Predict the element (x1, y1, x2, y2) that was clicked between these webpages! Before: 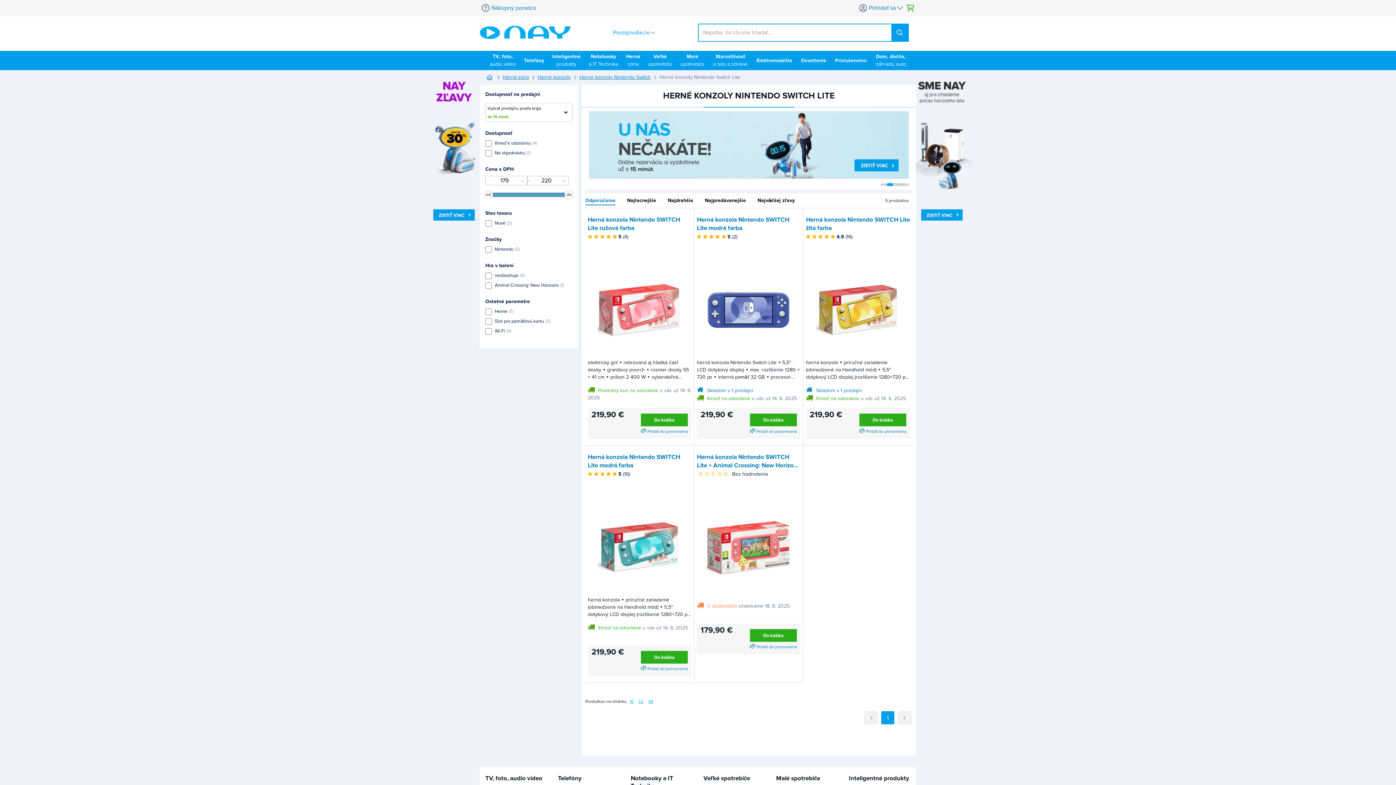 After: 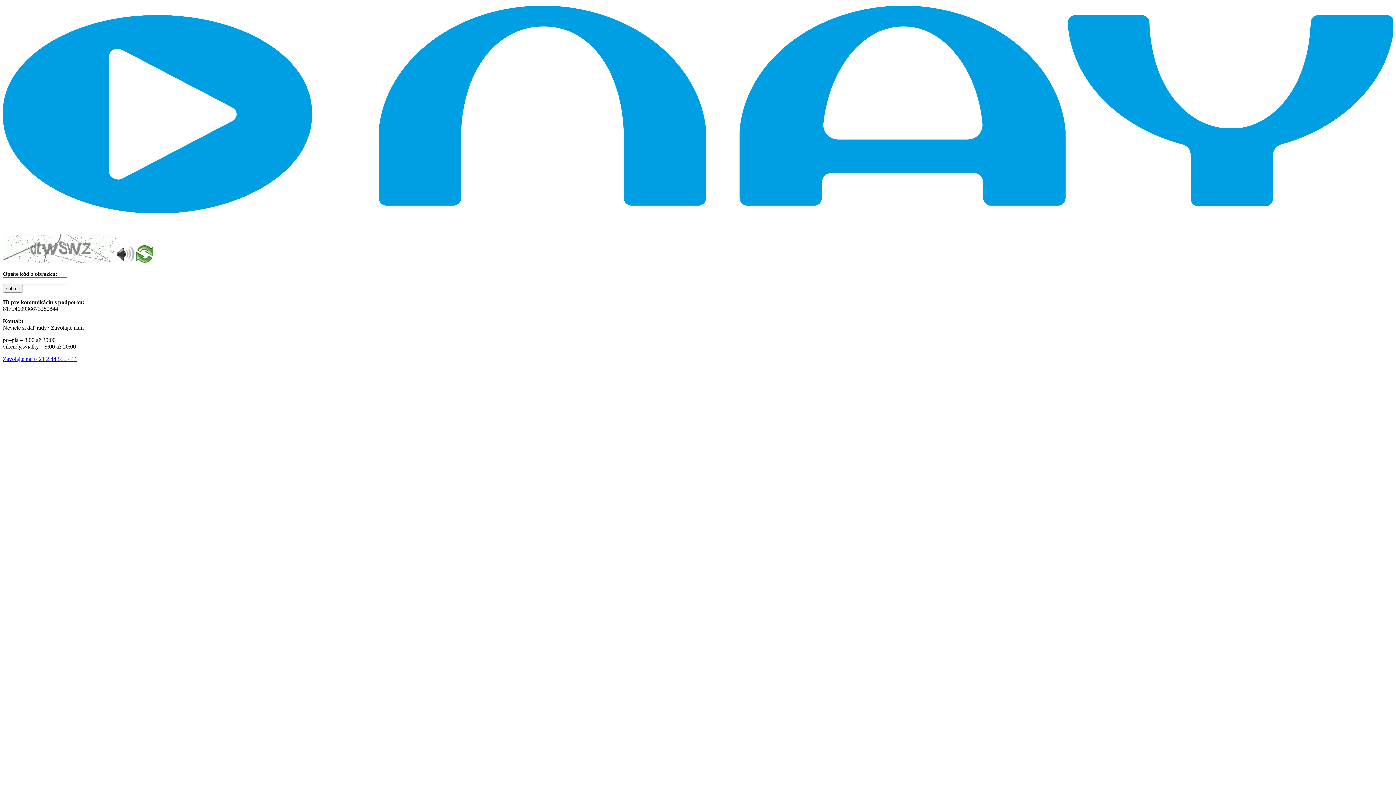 Action: label: Inteligentné
produkty bbox: (548, 50, 584, 69)